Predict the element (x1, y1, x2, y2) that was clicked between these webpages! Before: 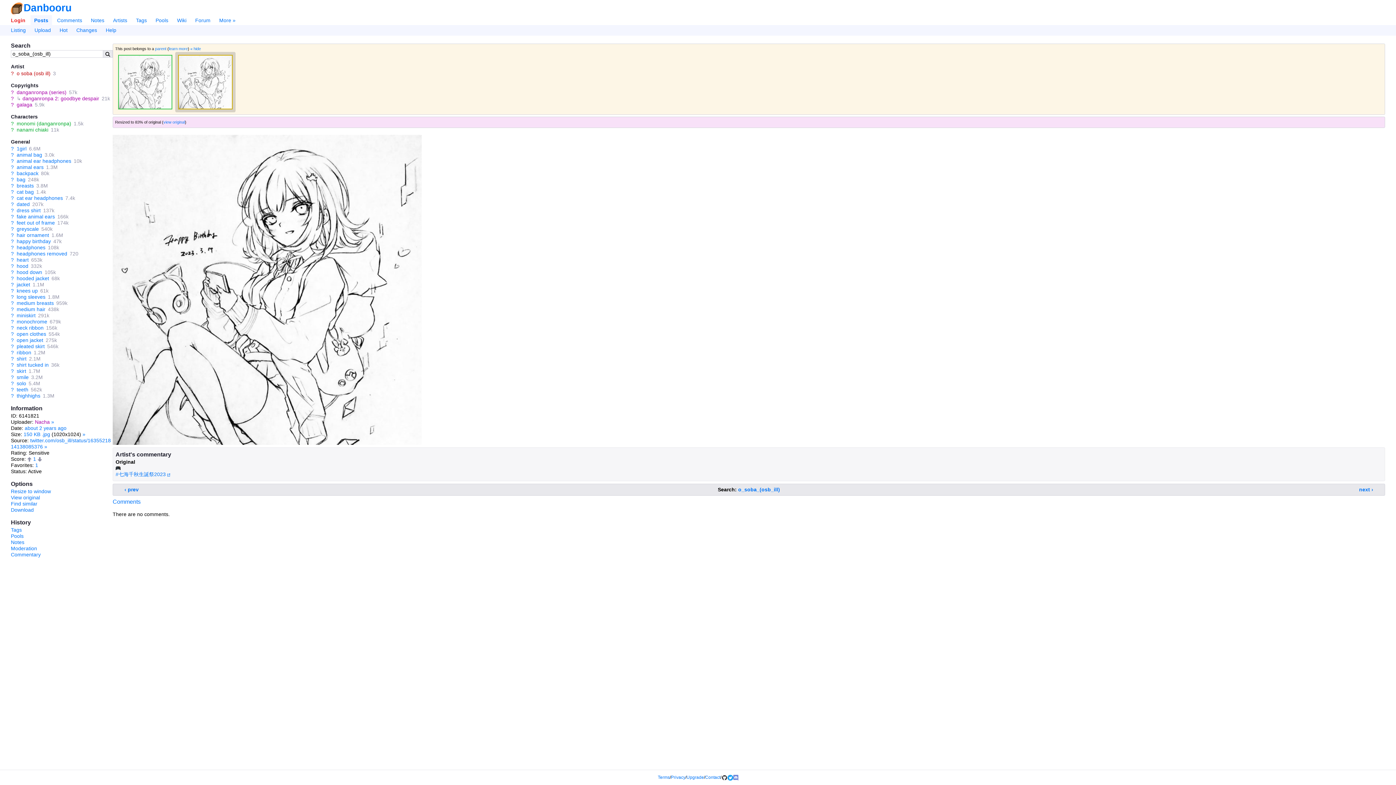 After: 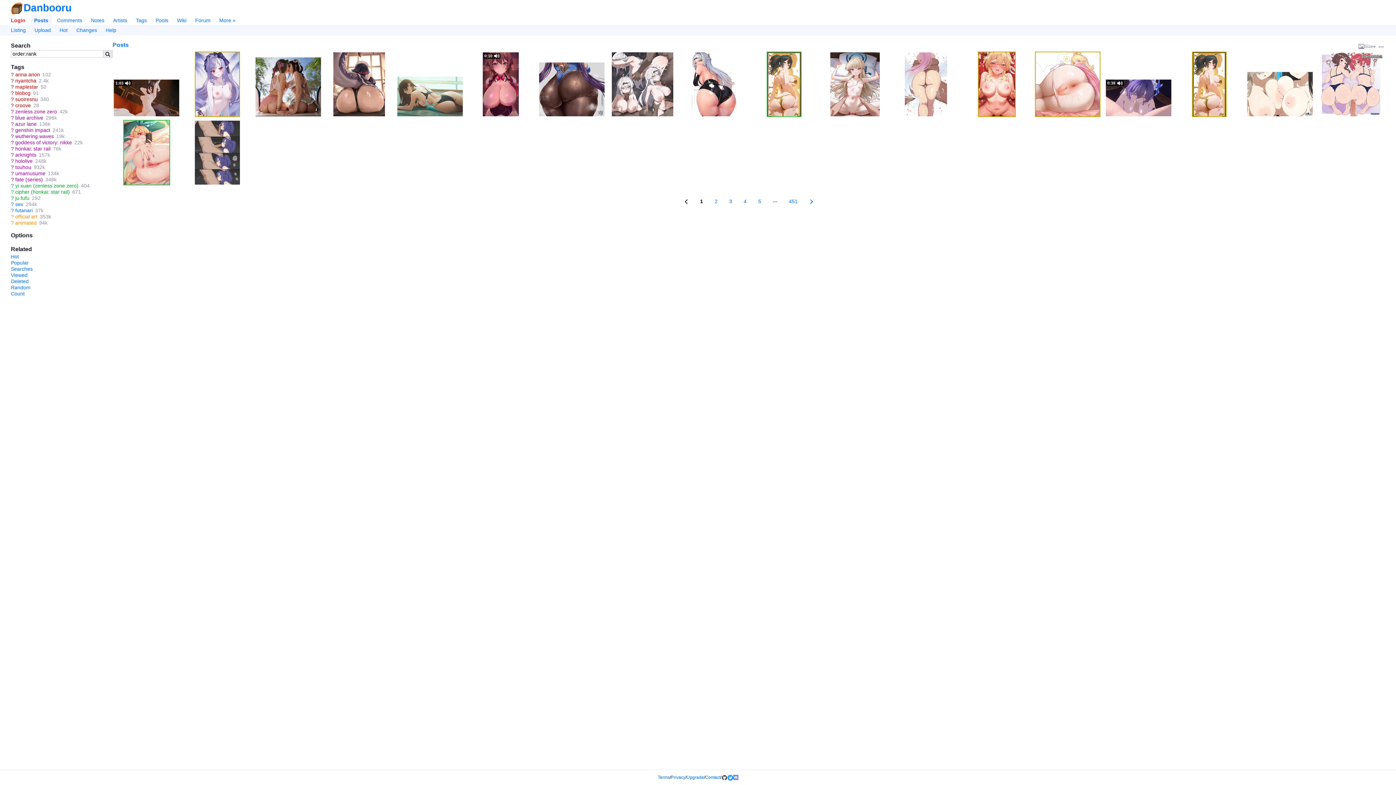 Action: bbox: (56, 25, 71, 35) label: Hot